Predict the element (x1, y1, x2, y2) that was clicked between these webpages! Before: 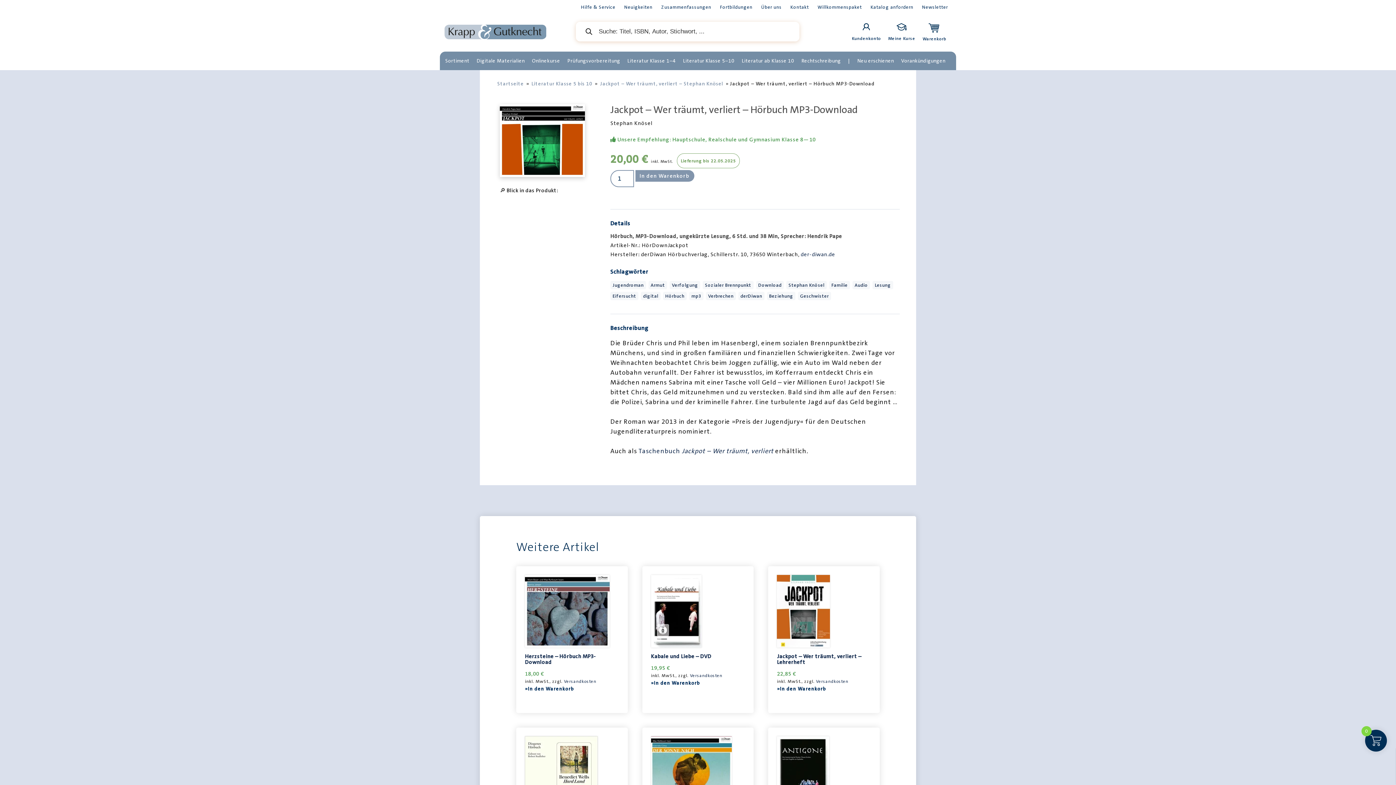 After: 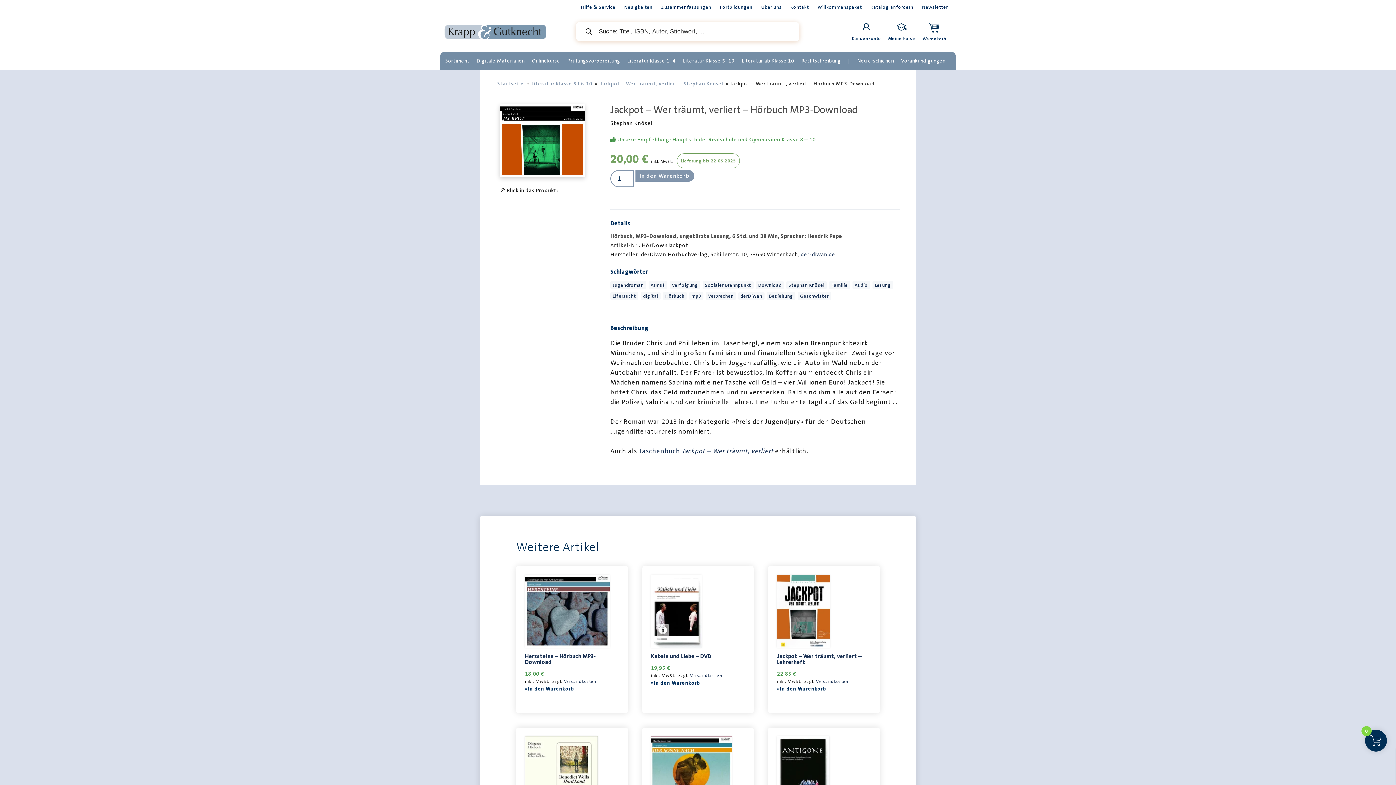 Action: label: | bbox: (844, 52, 853, 68)